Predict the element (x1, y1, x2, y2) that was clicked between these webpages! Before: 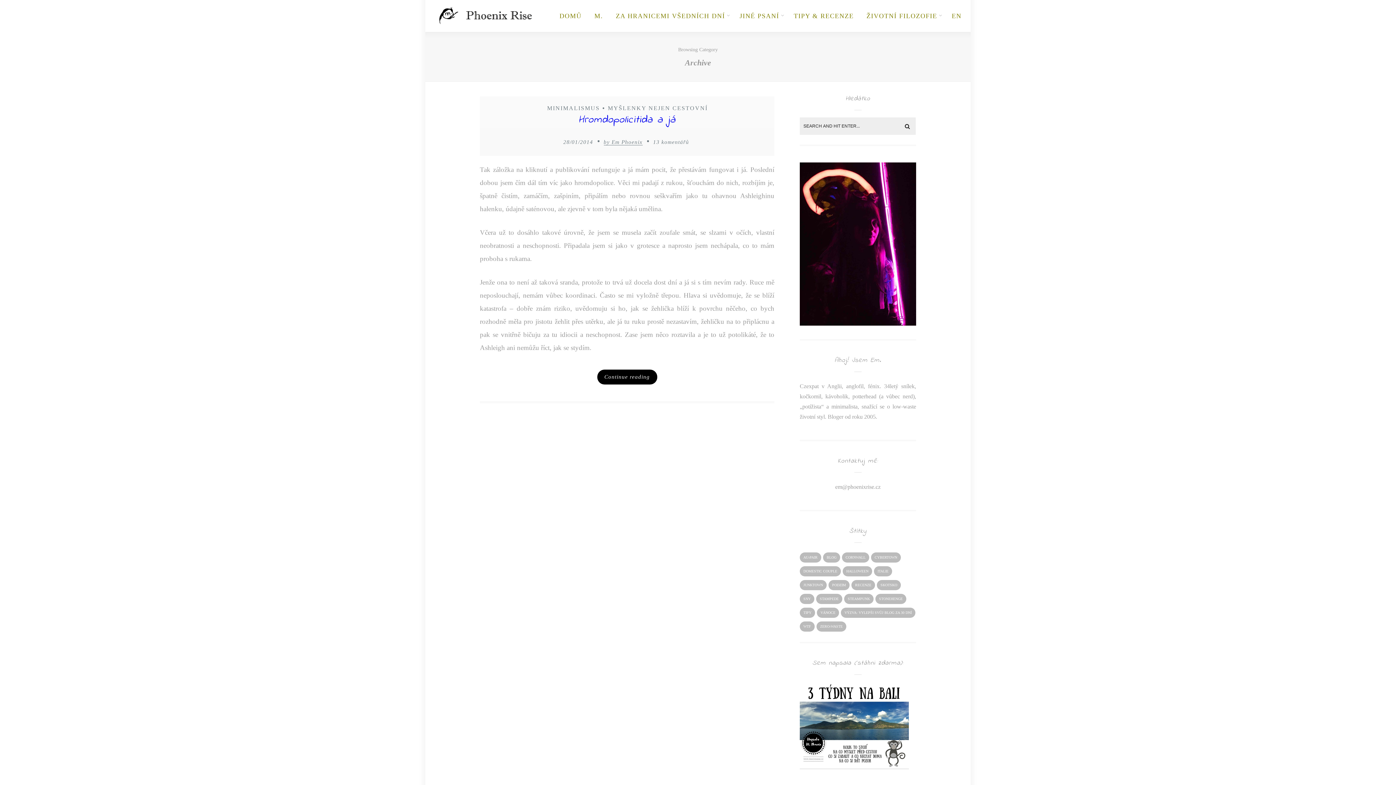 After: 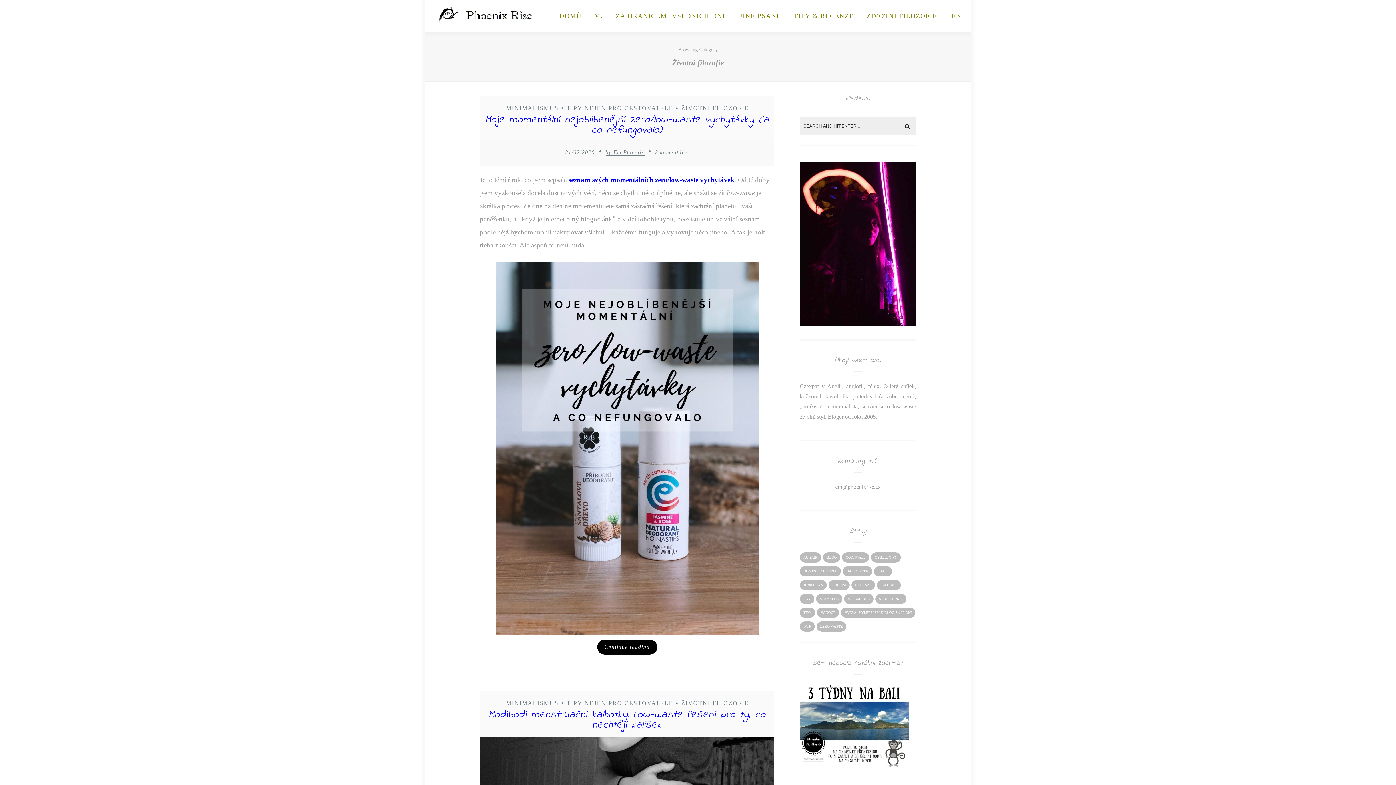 Action: label: ŽIVOTNÍ FILOZOFIE bbox: (861, 0, 944, 27)